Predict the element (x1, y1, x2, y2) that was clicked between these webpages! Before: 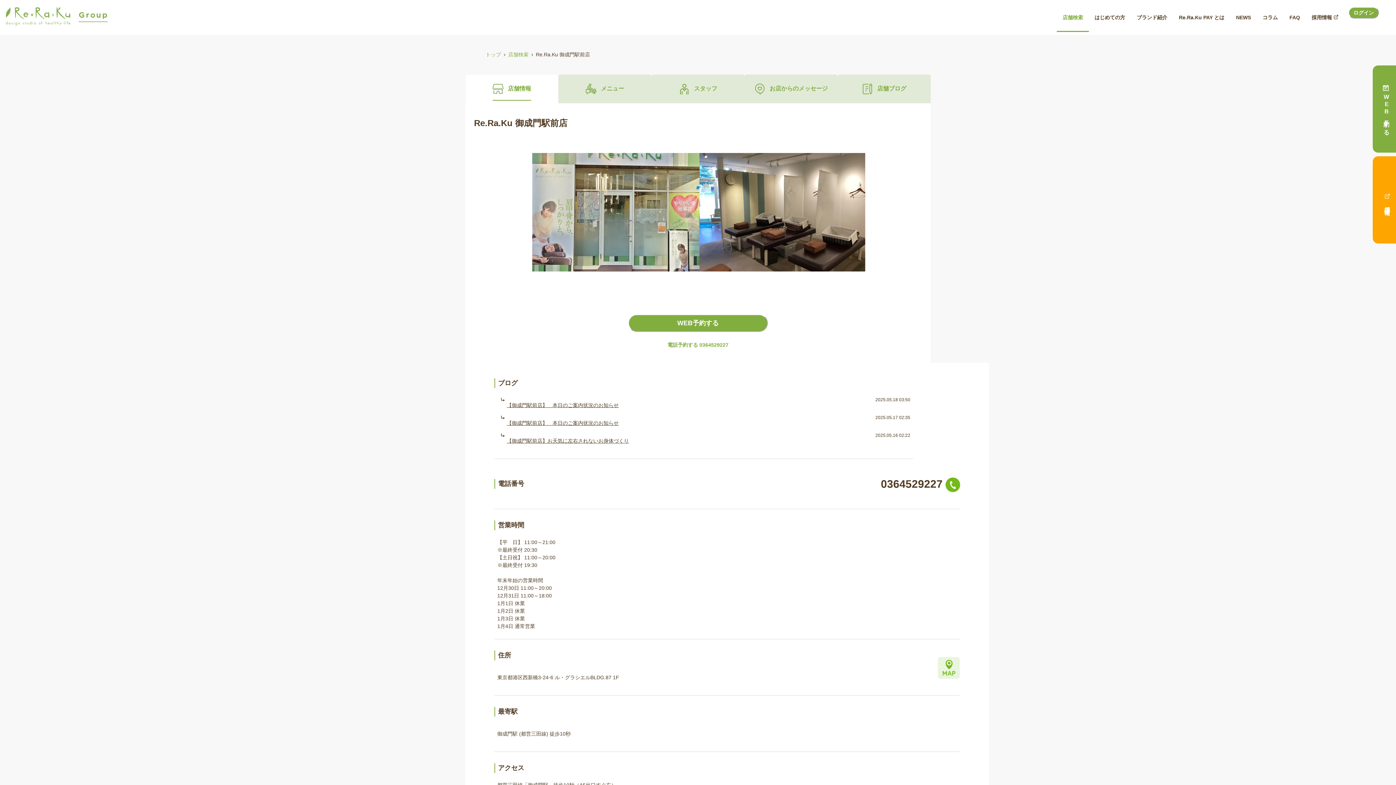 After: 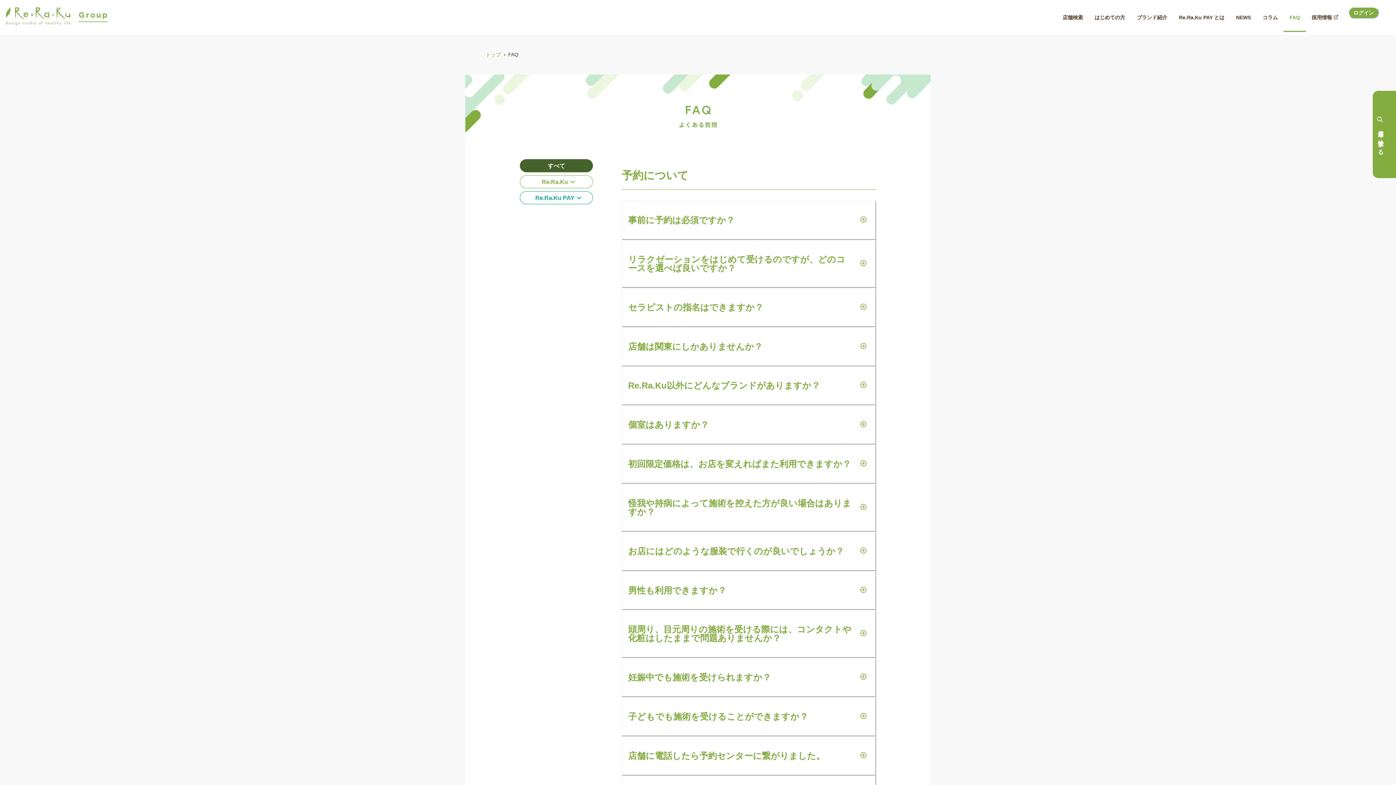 Action: label: FAQ bbox: (1284, 8, 1306, 25)